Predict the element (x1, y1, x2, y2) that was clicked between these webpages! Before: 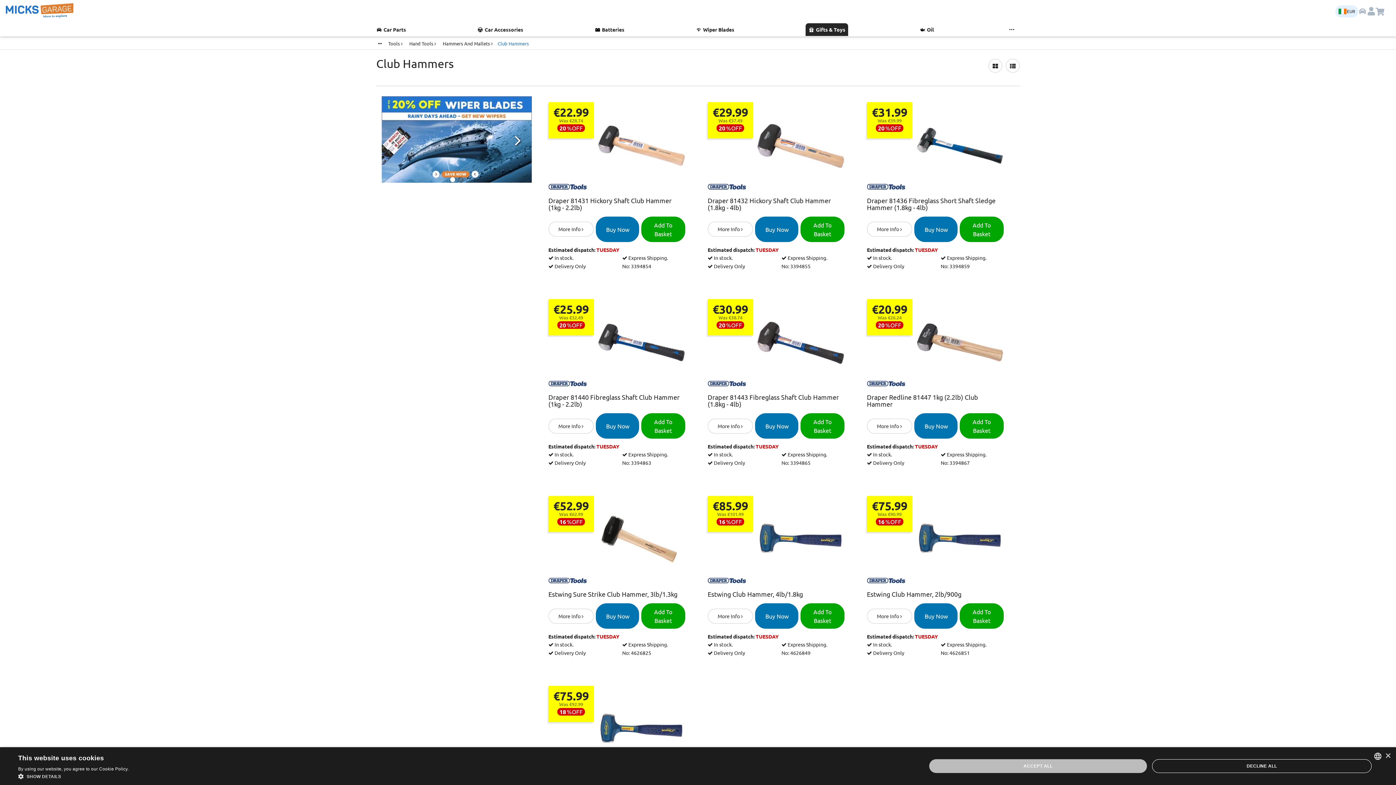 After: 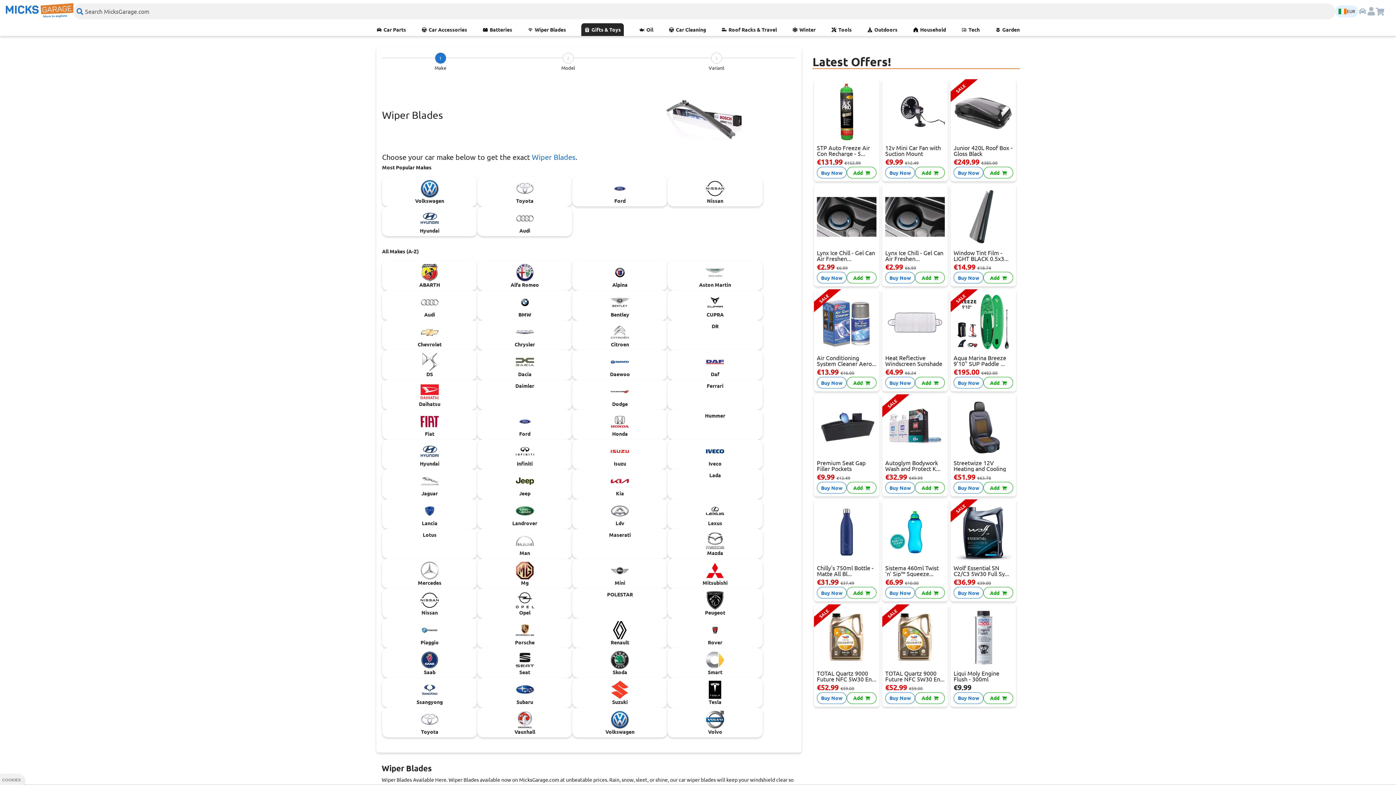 Action: label: Wiper Blades bbox: (695, 23, 734, 36)